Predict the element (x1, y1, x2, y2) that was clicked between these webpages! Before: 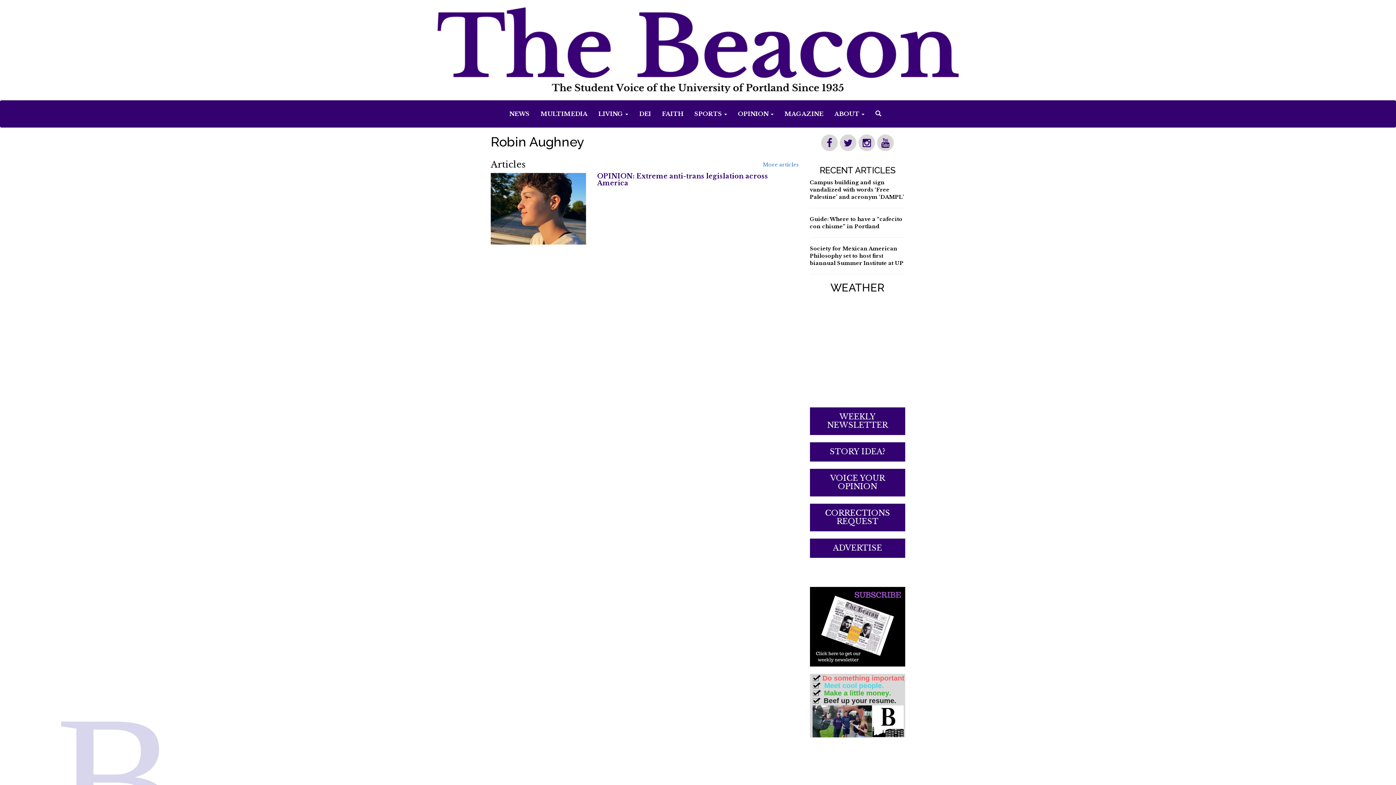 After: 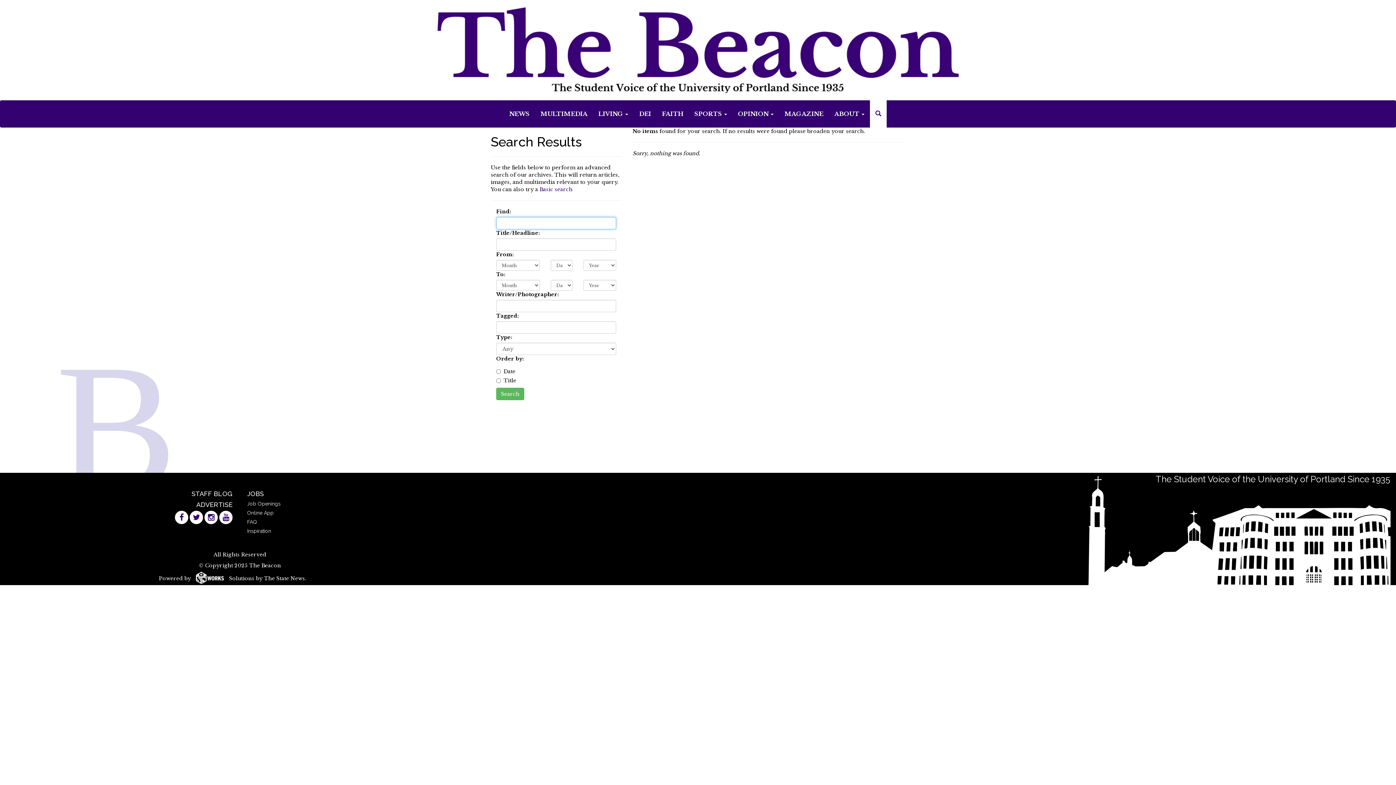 Action: bbox: (870, 100, 886, 127)